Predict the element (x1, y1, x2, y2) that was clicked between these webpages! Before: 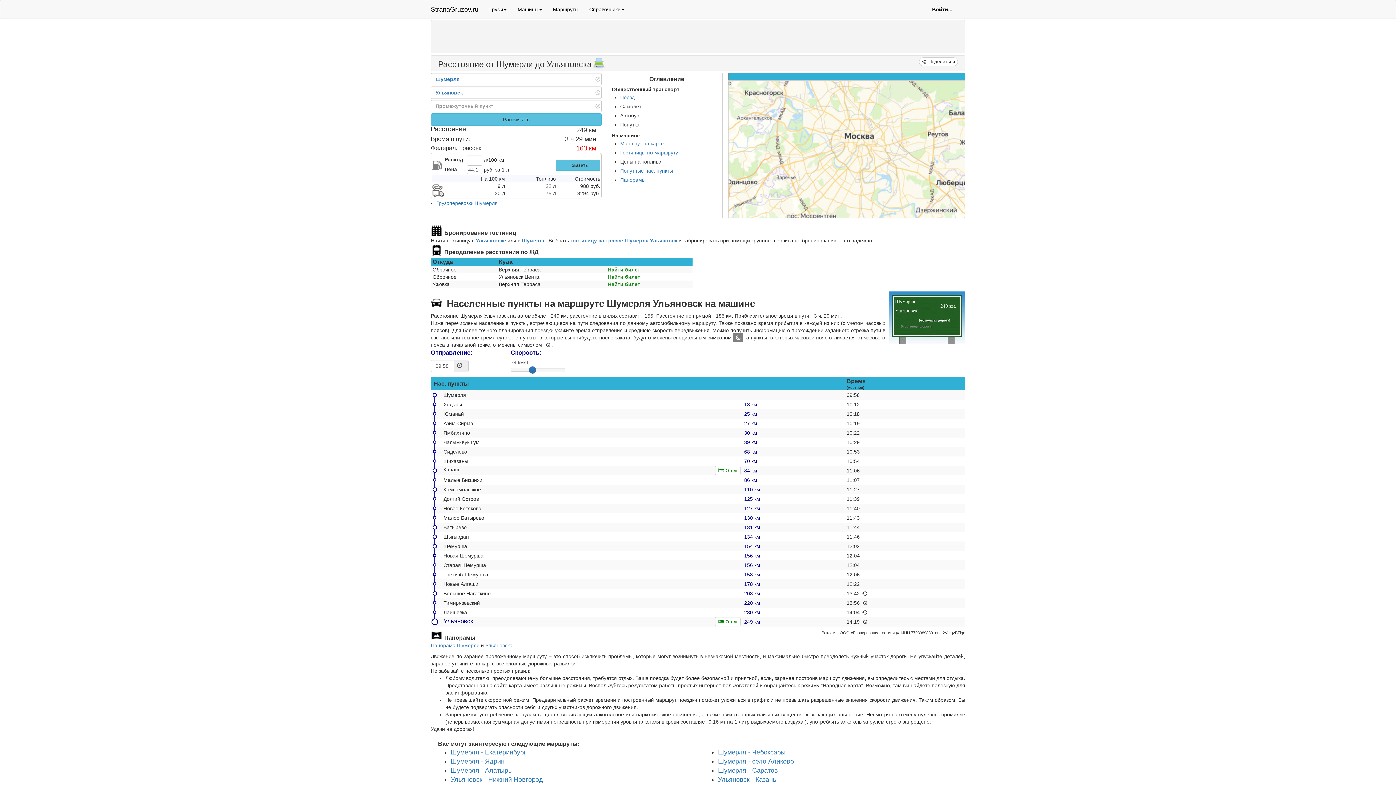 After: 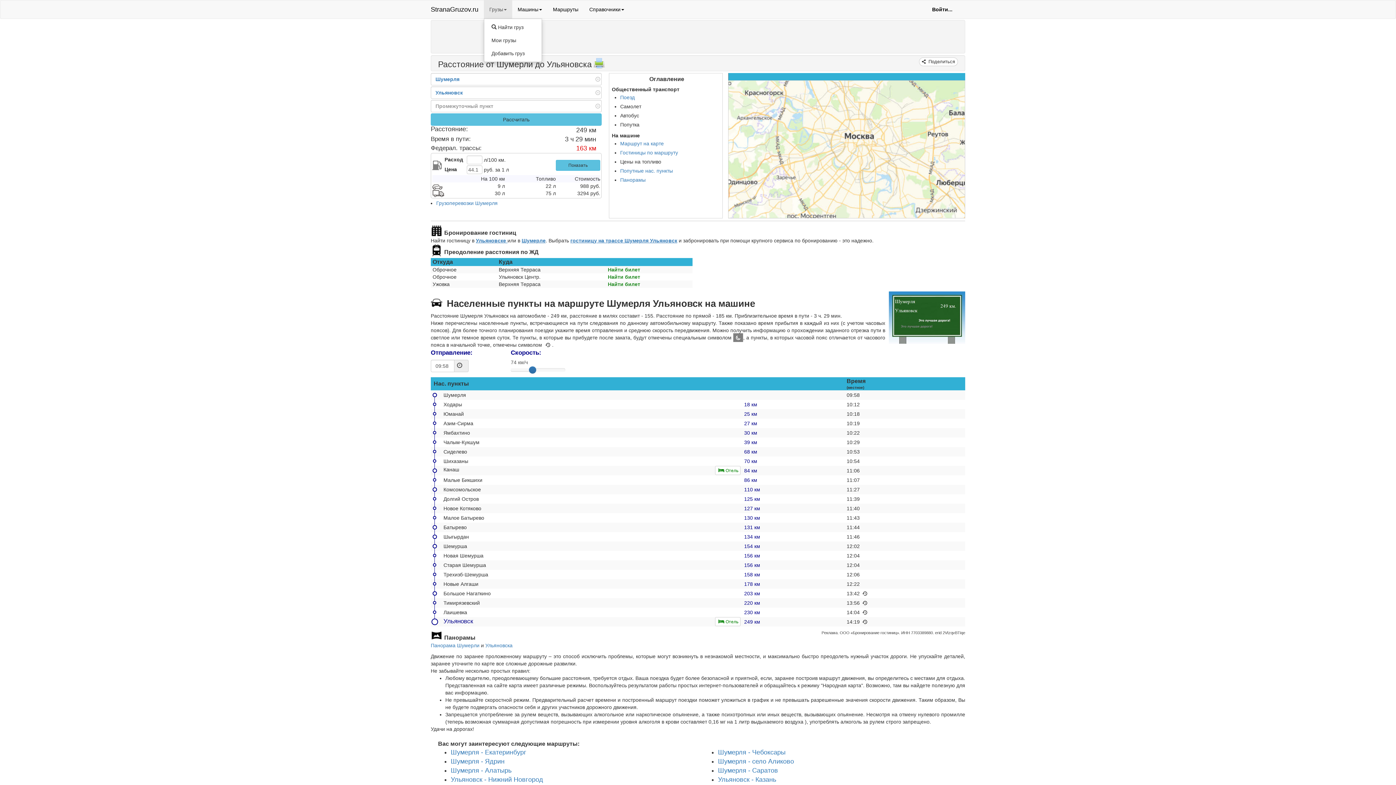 Action: label: Грузы bbox: (484, 0, 512, 18)